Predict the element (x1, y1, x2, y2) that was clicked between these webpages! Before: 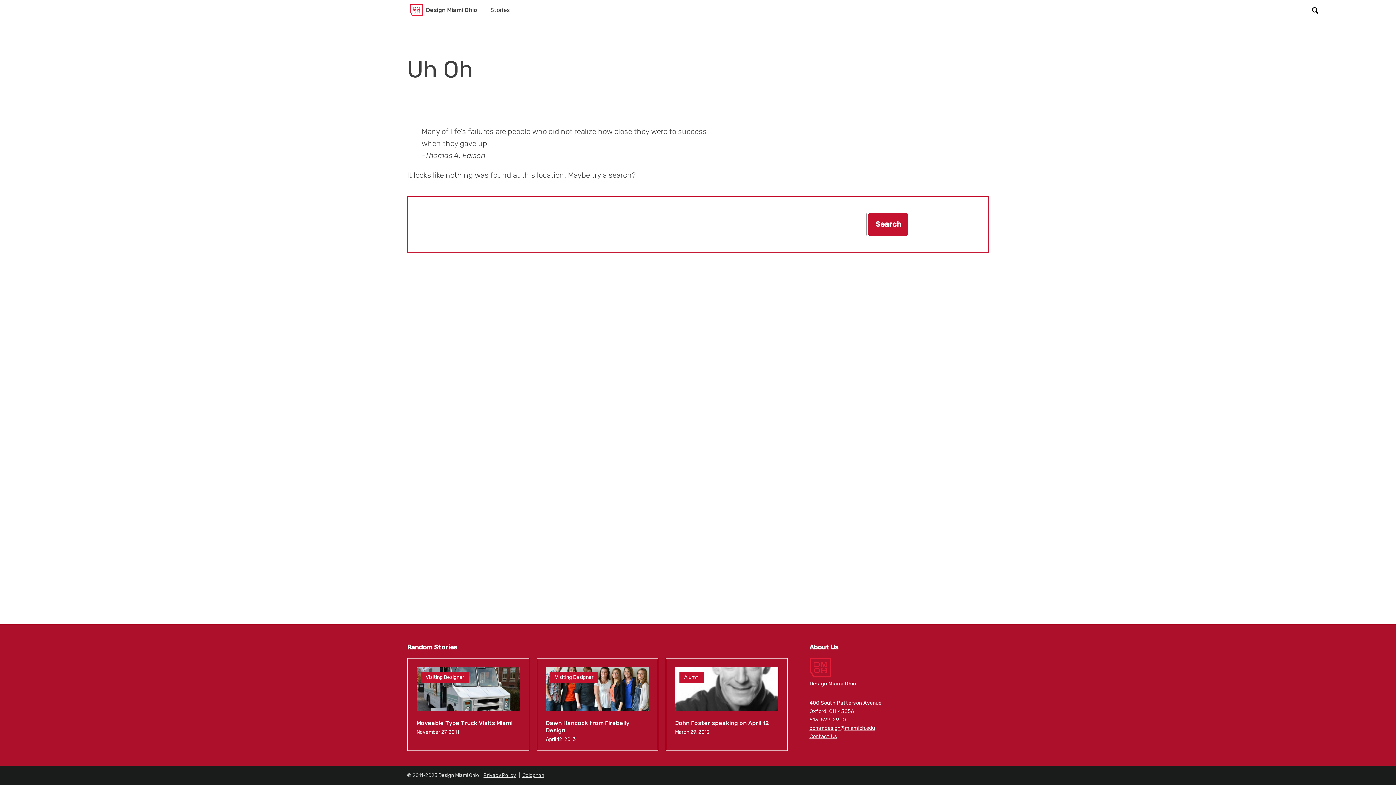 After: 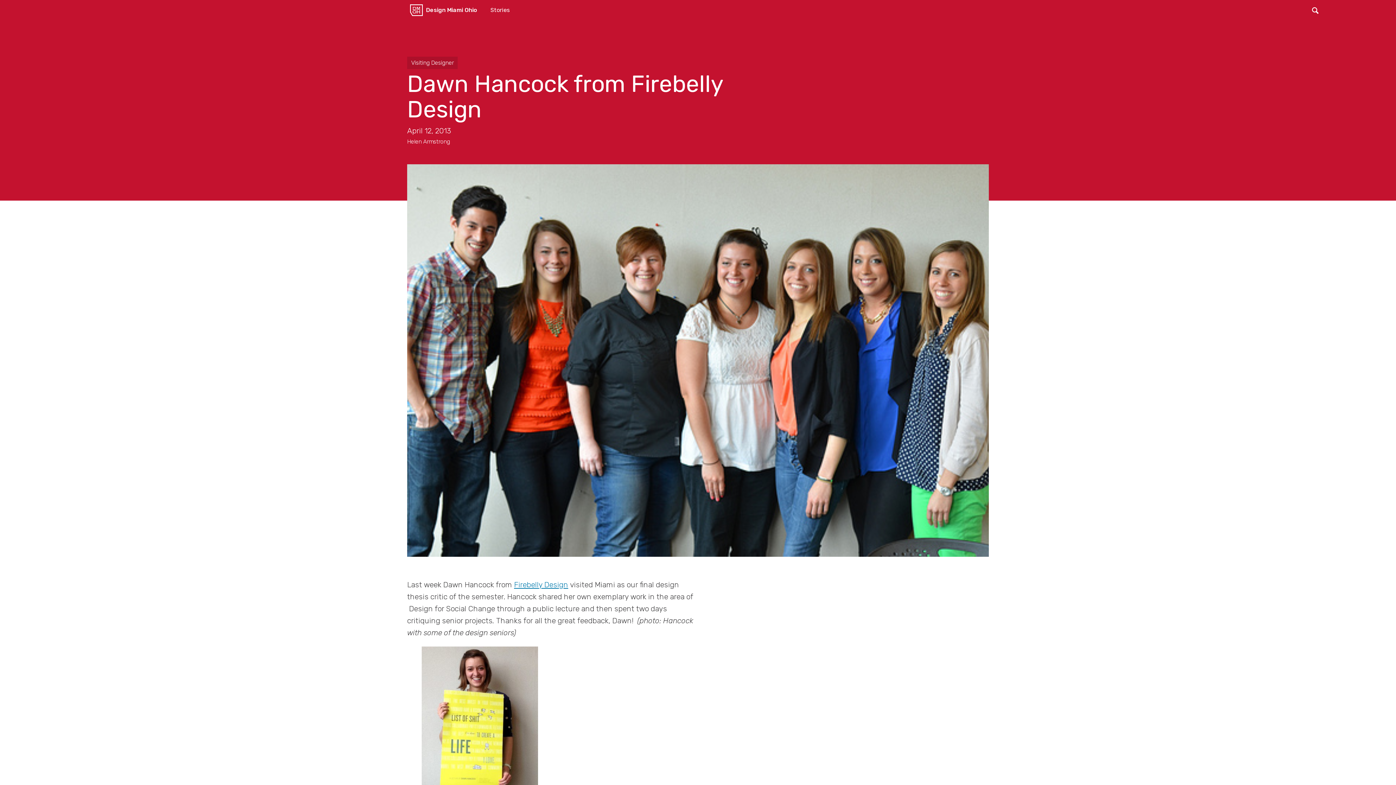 Action: label: Dawn Hancock from Firebelly Design bbox: (537, 658, 657, 750)